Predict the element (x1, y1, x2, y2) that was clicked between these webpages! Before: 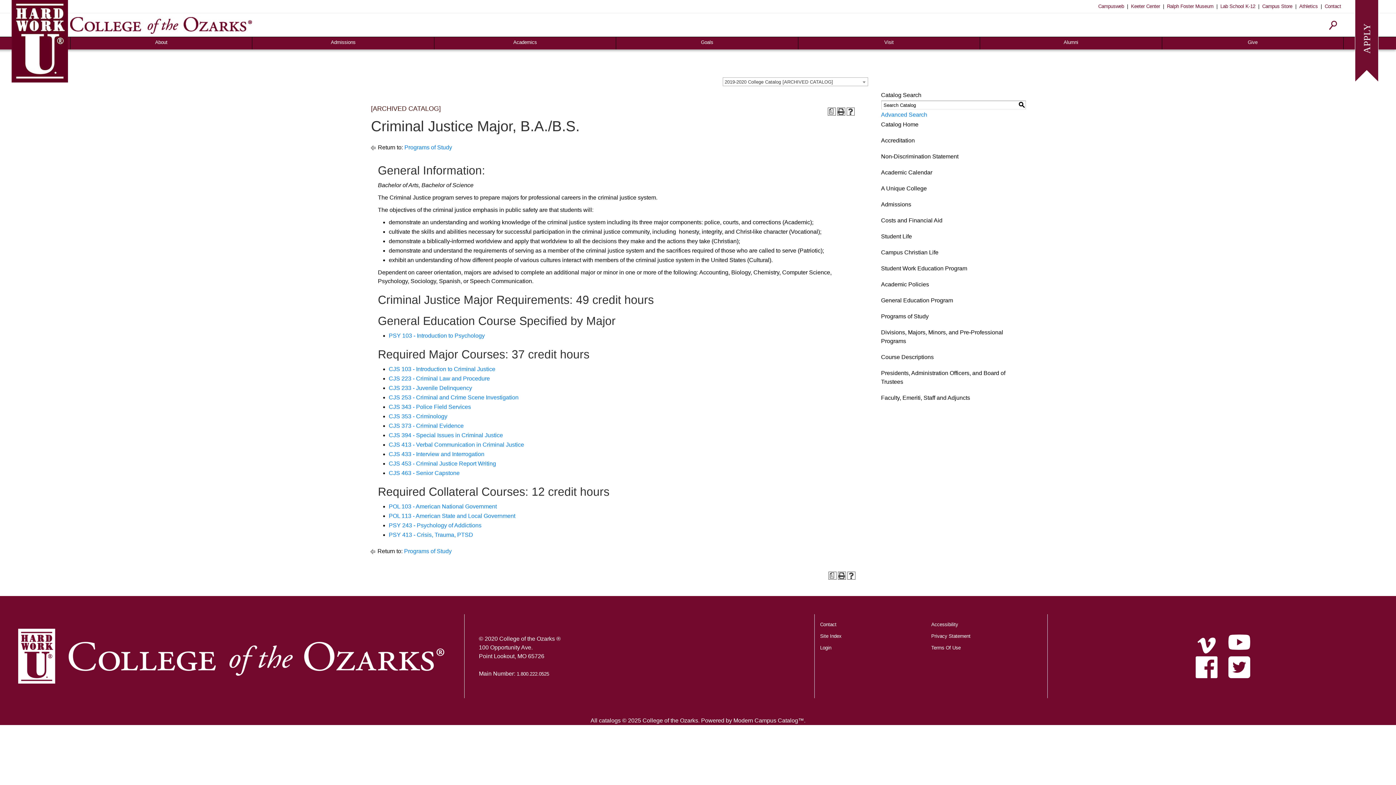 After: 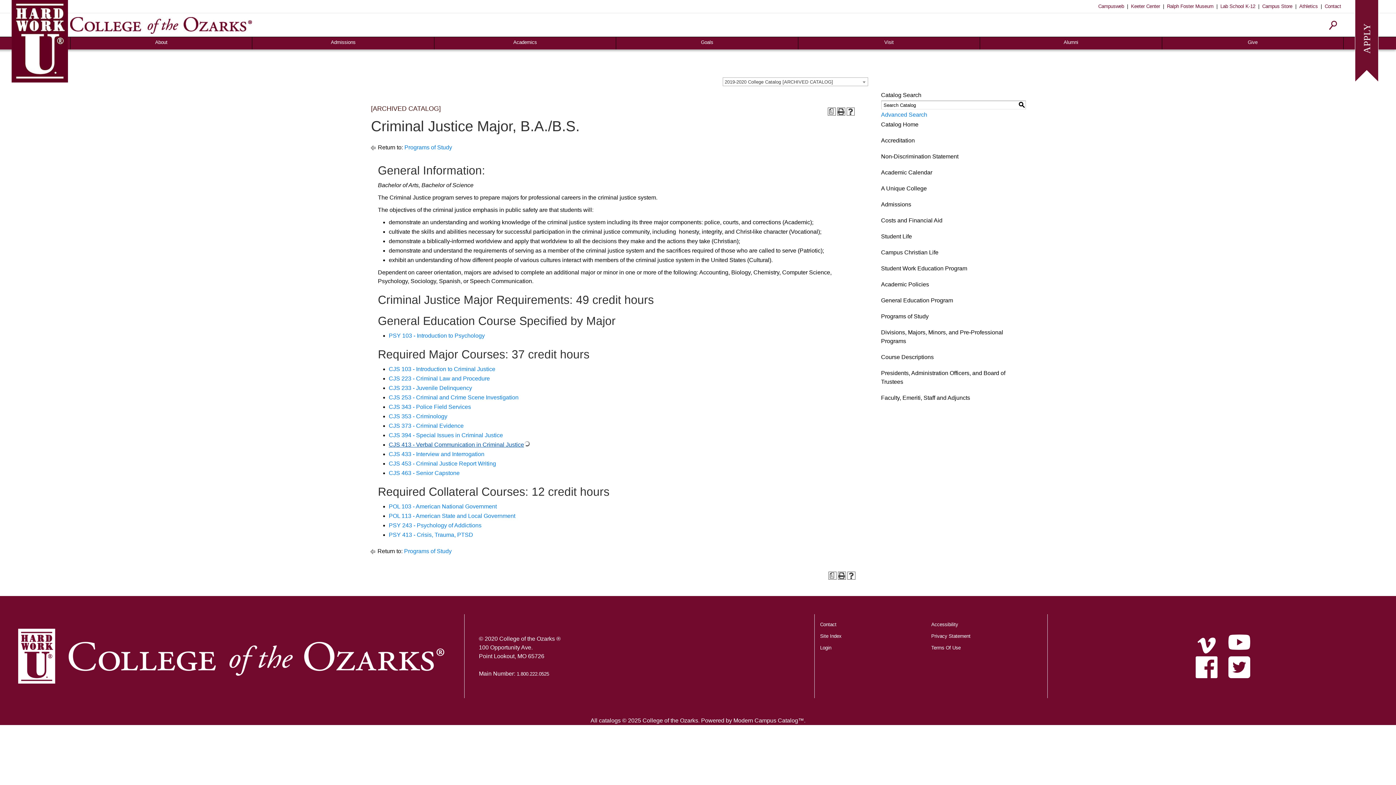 Action: bbox: (388, 441, 524, 448) label: CJS 413 - Verbal Communication in Criminal Justice